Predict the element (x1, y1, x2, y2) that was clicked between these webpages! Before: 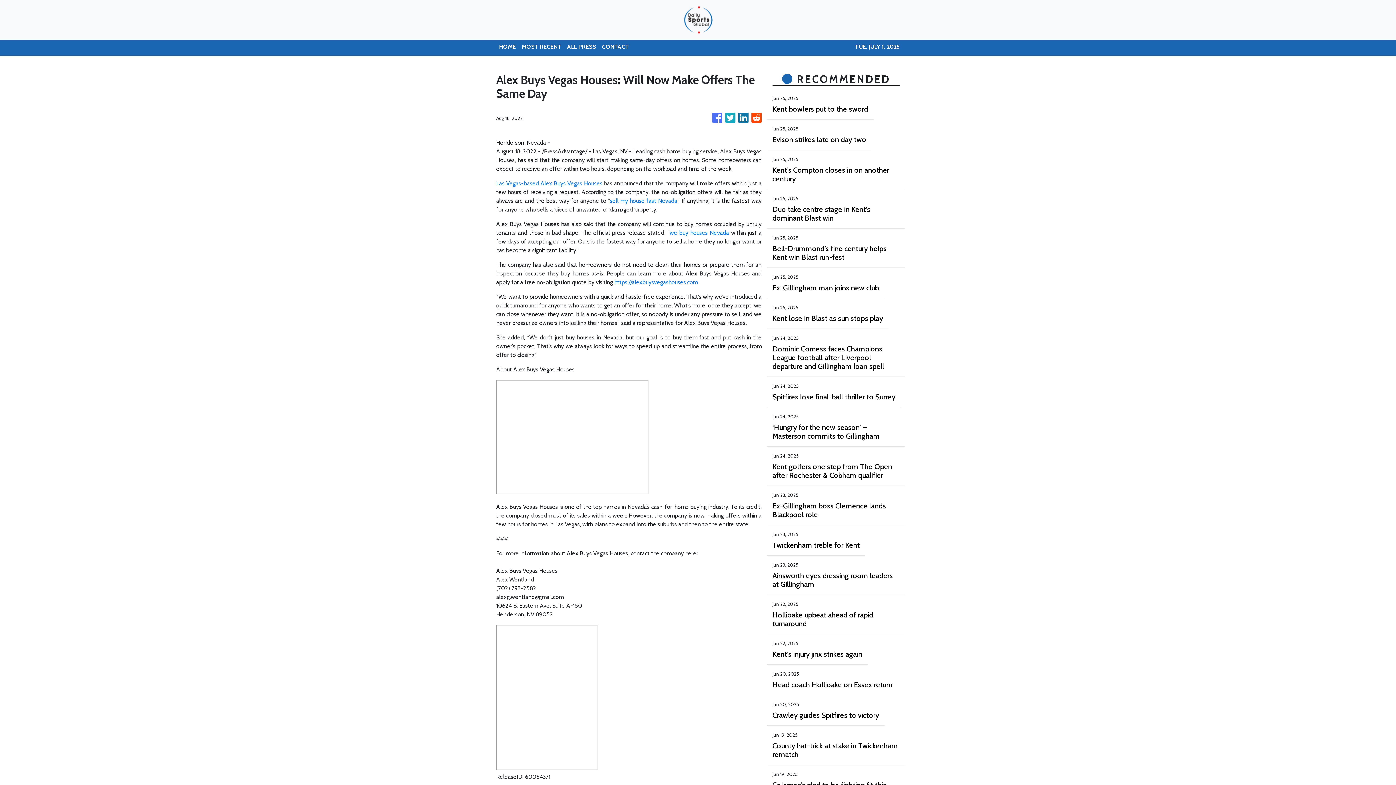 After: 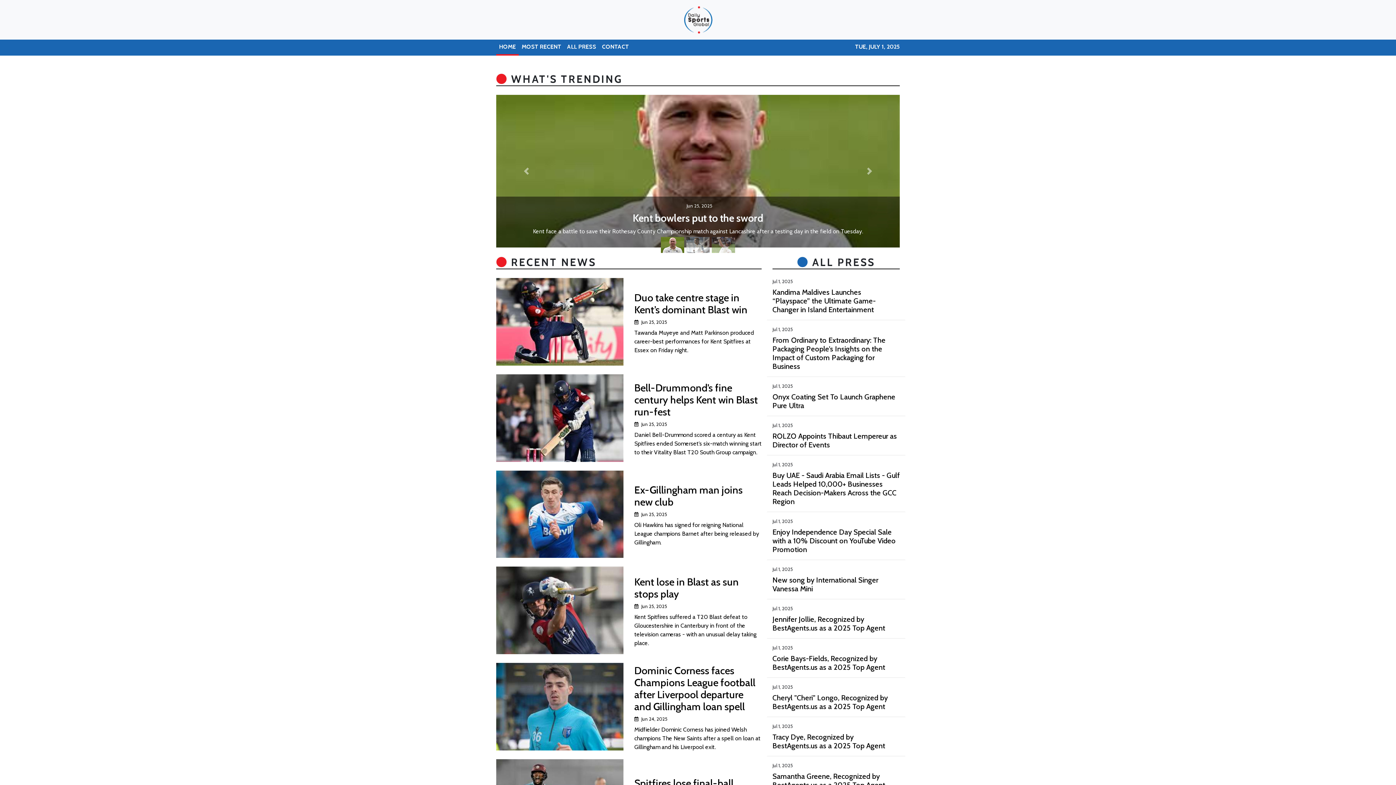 Action: bbox: (683, 5, 712, 33)